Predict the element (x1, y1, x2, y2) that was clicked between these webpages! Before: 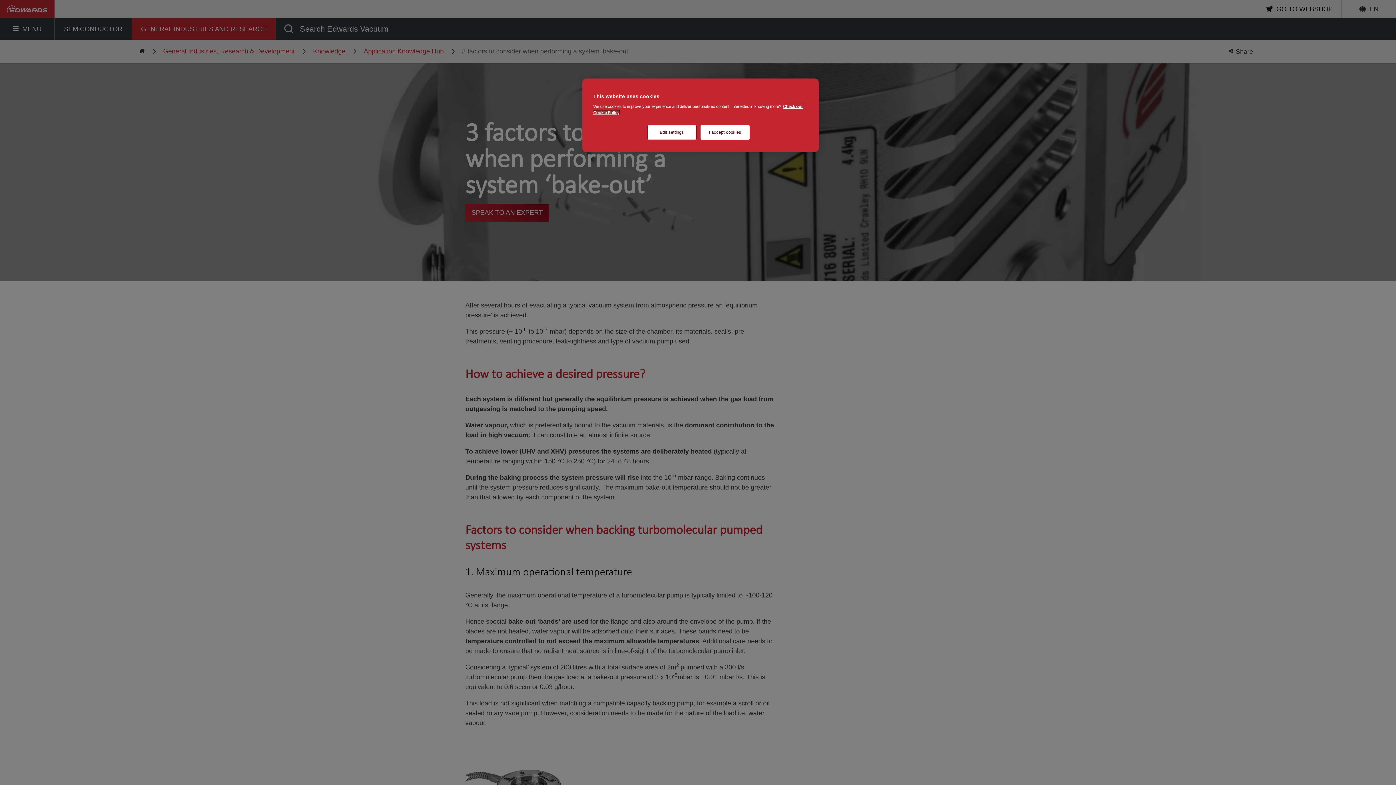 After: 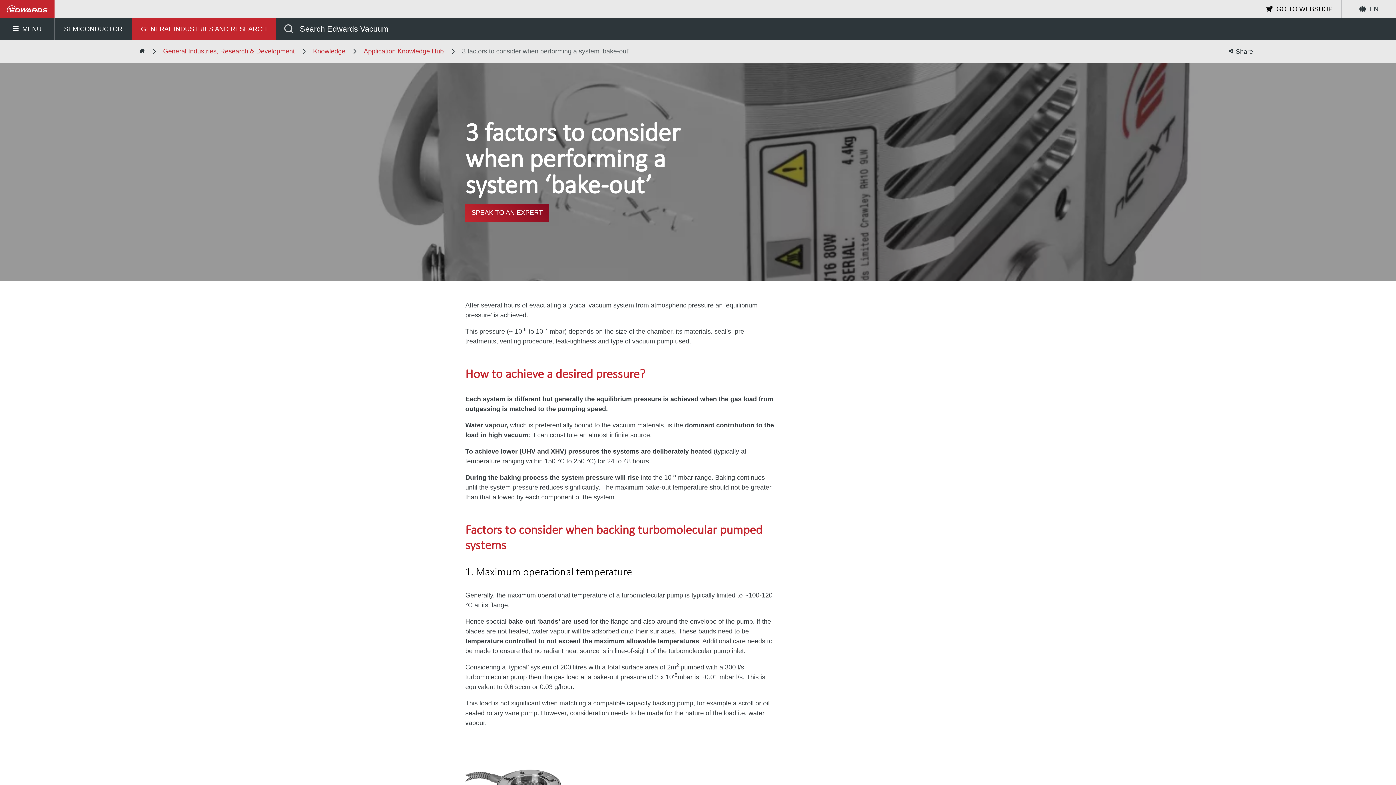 Action: bbox: (700, 125, 749, 140) label: I accept cookies